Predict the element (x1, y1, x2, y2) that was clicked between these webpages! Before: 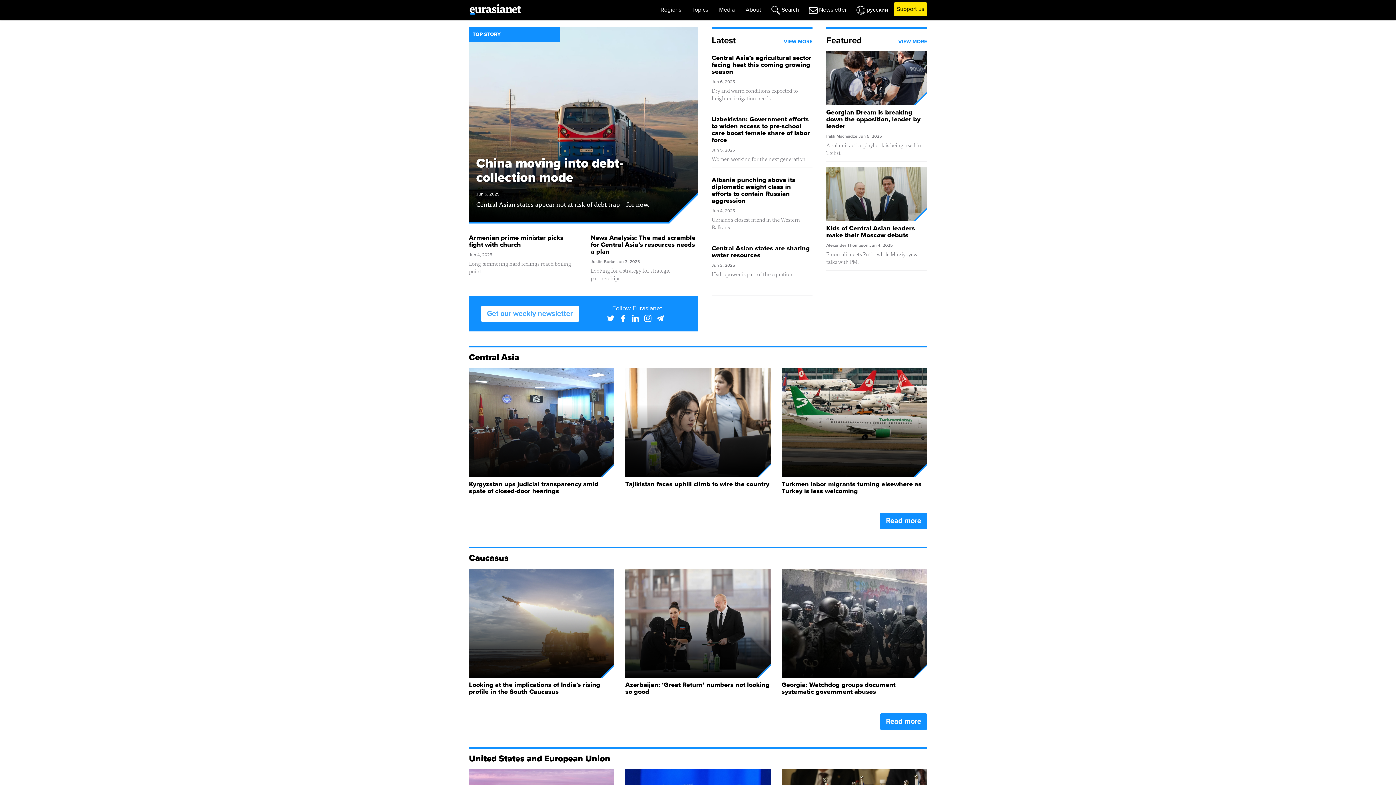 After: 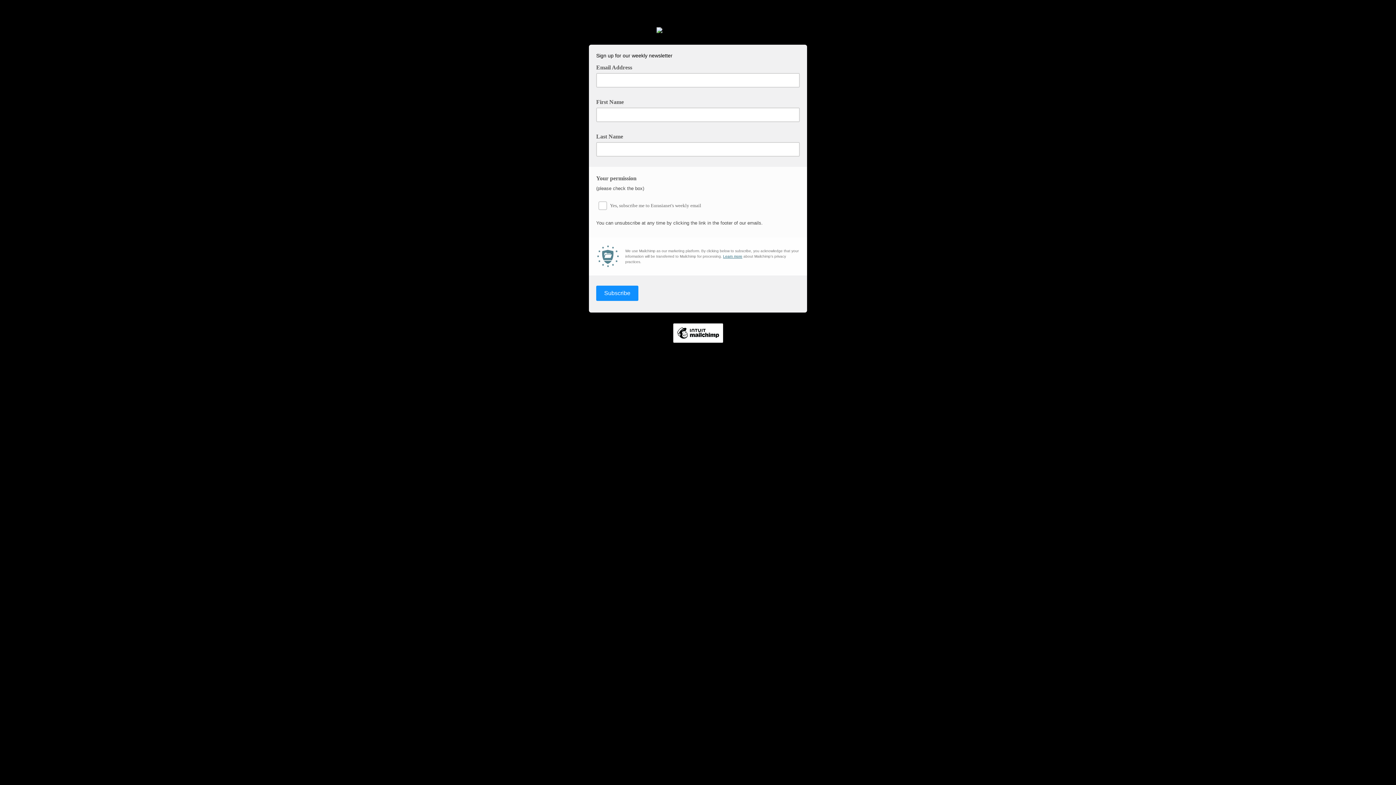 Action: label: Get our weekly newsletter bbox: (481, 305, 578, 322)